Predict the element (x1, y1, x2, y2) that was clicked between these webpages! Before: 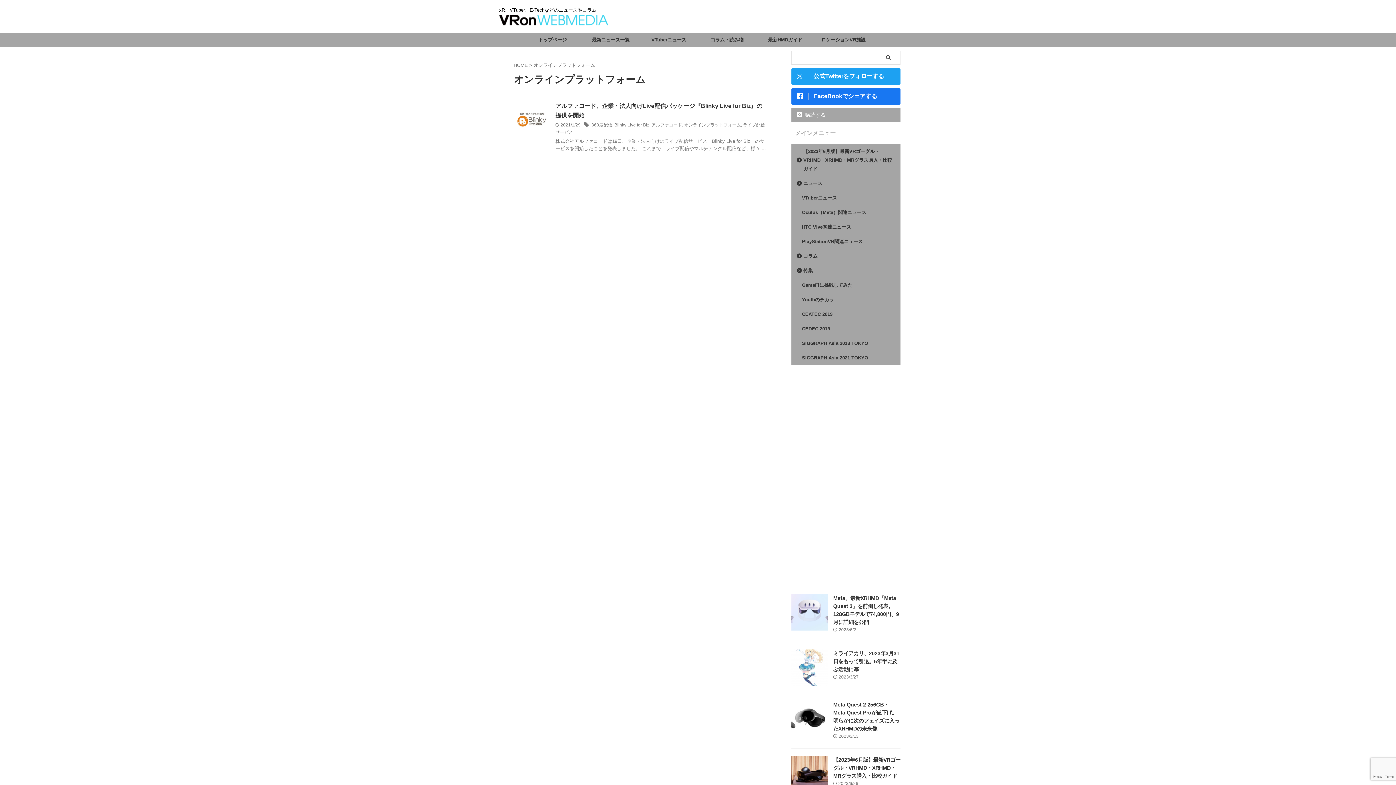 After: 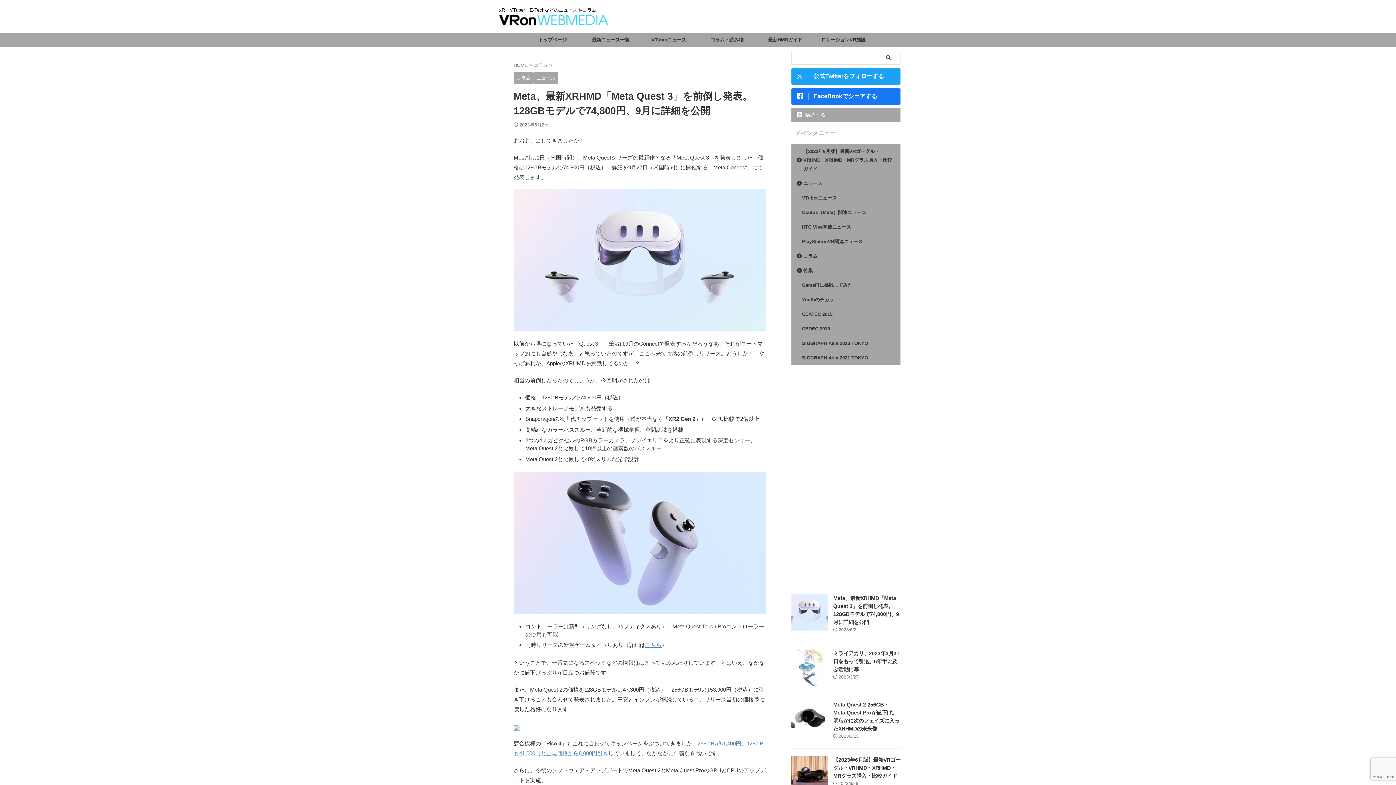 Action: bbox: (791, 624, 828, 630)